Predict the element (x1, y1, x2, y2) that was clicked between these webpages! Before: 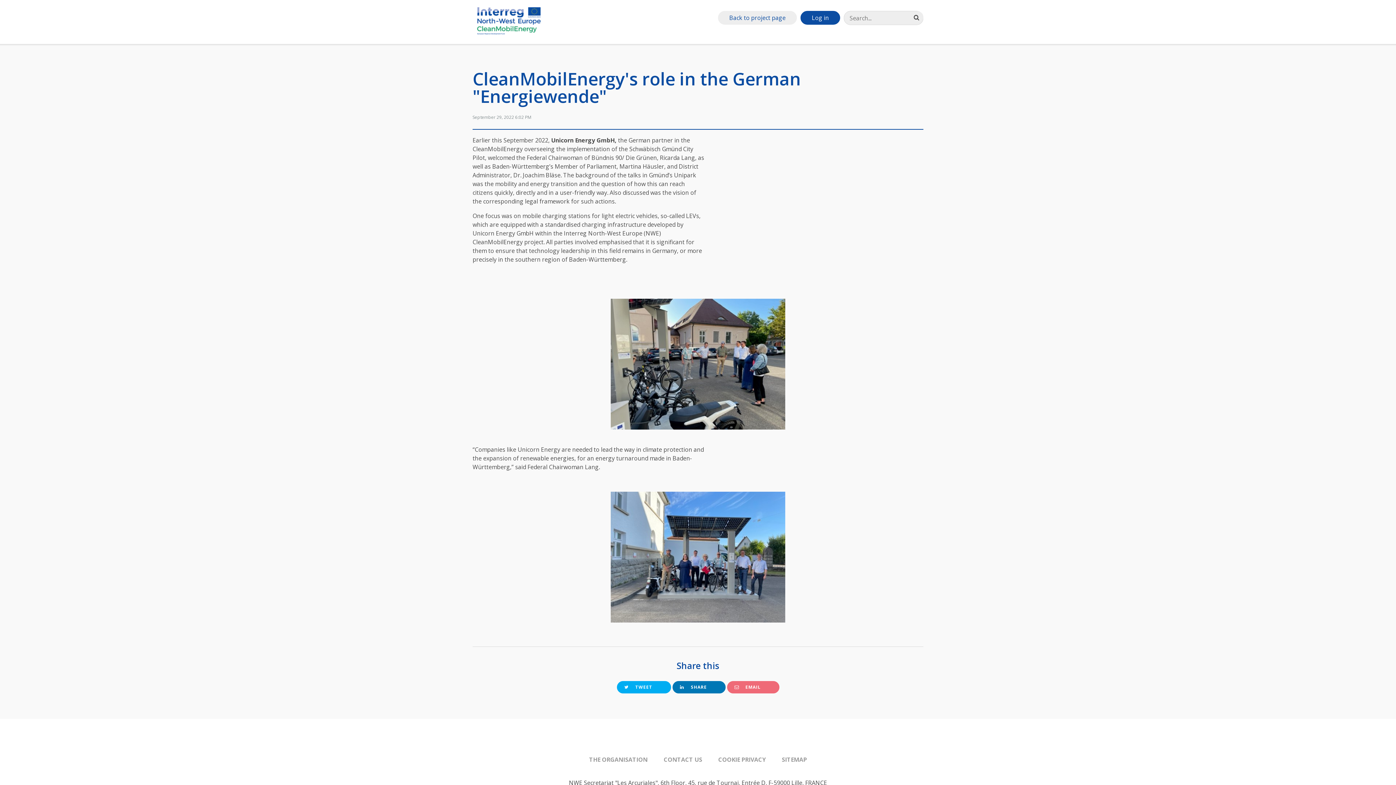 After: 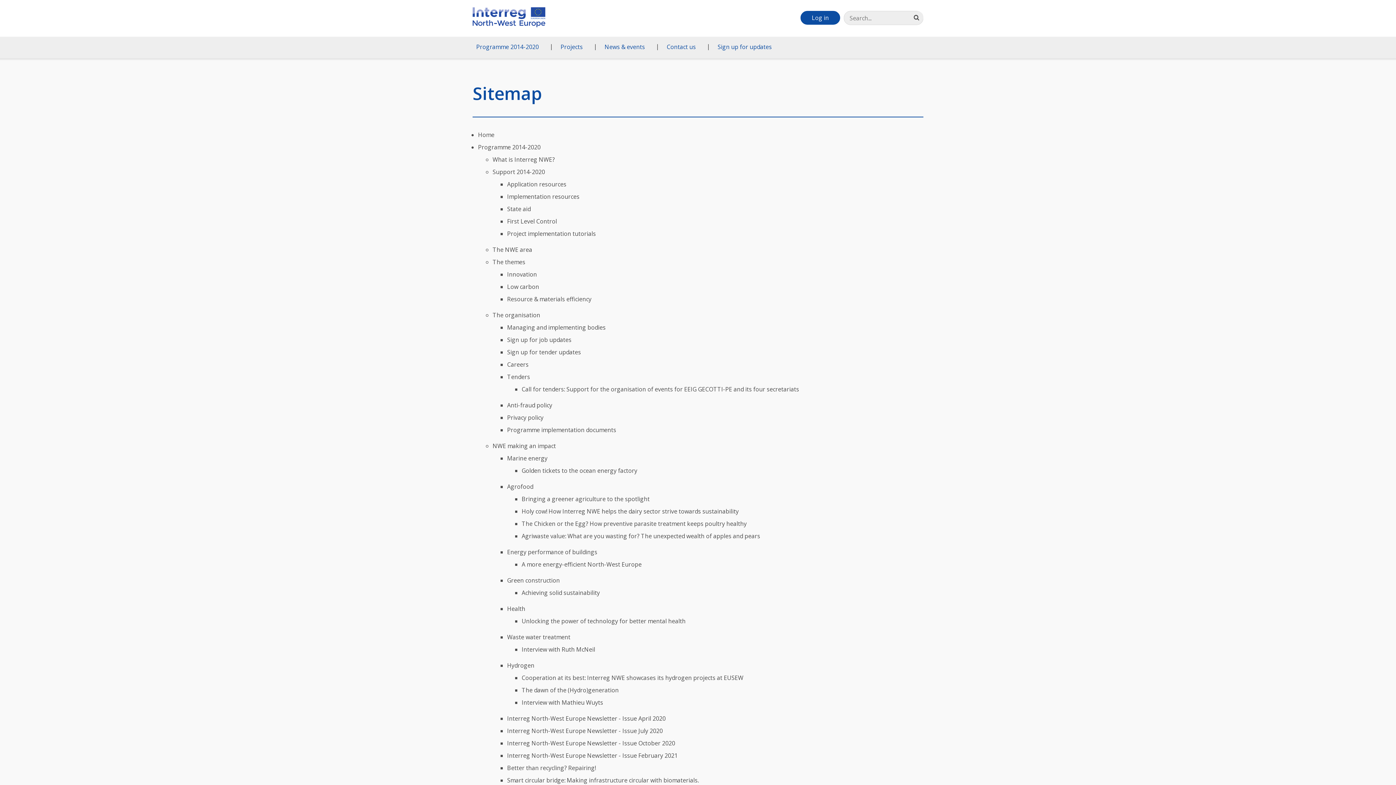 Action: label: SITEMAP bbox: (782, 756, 807, 764)